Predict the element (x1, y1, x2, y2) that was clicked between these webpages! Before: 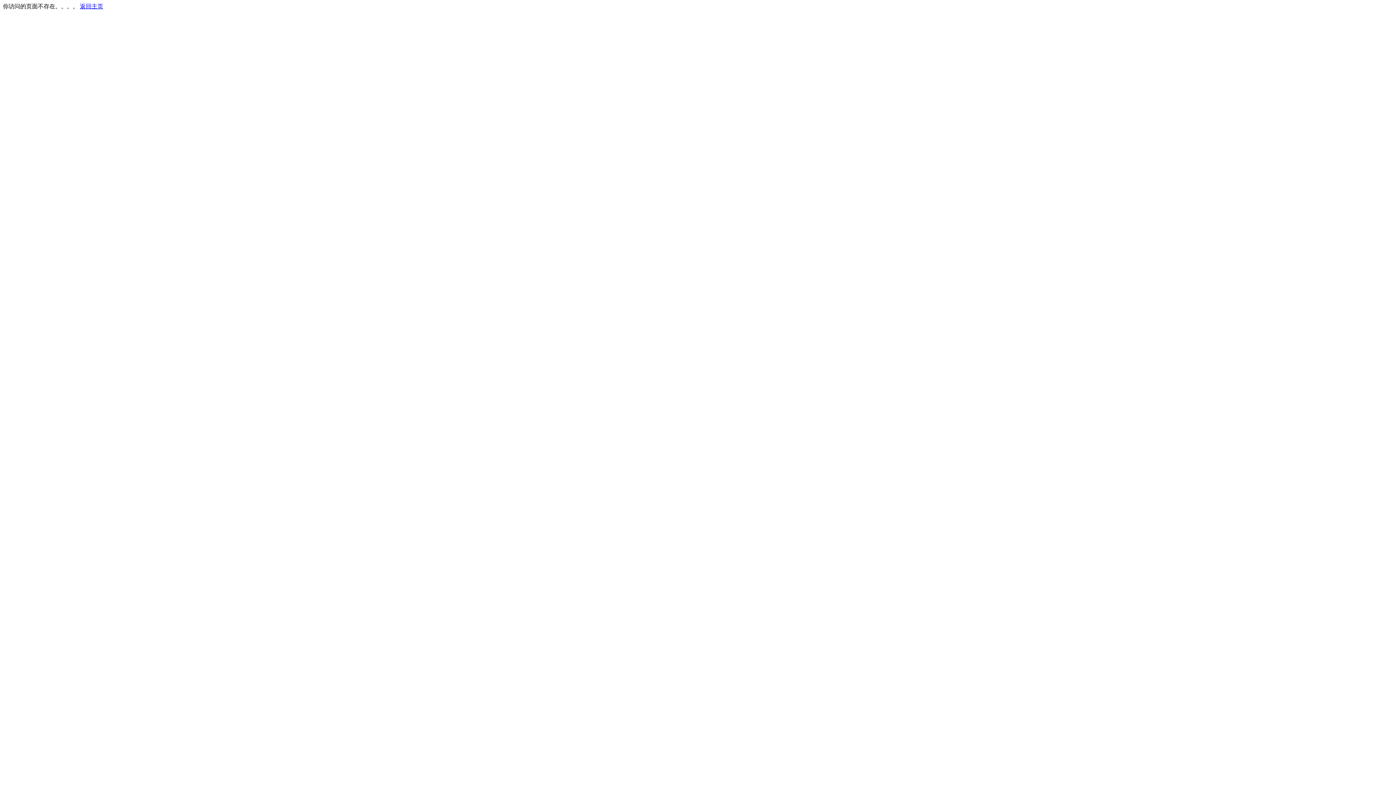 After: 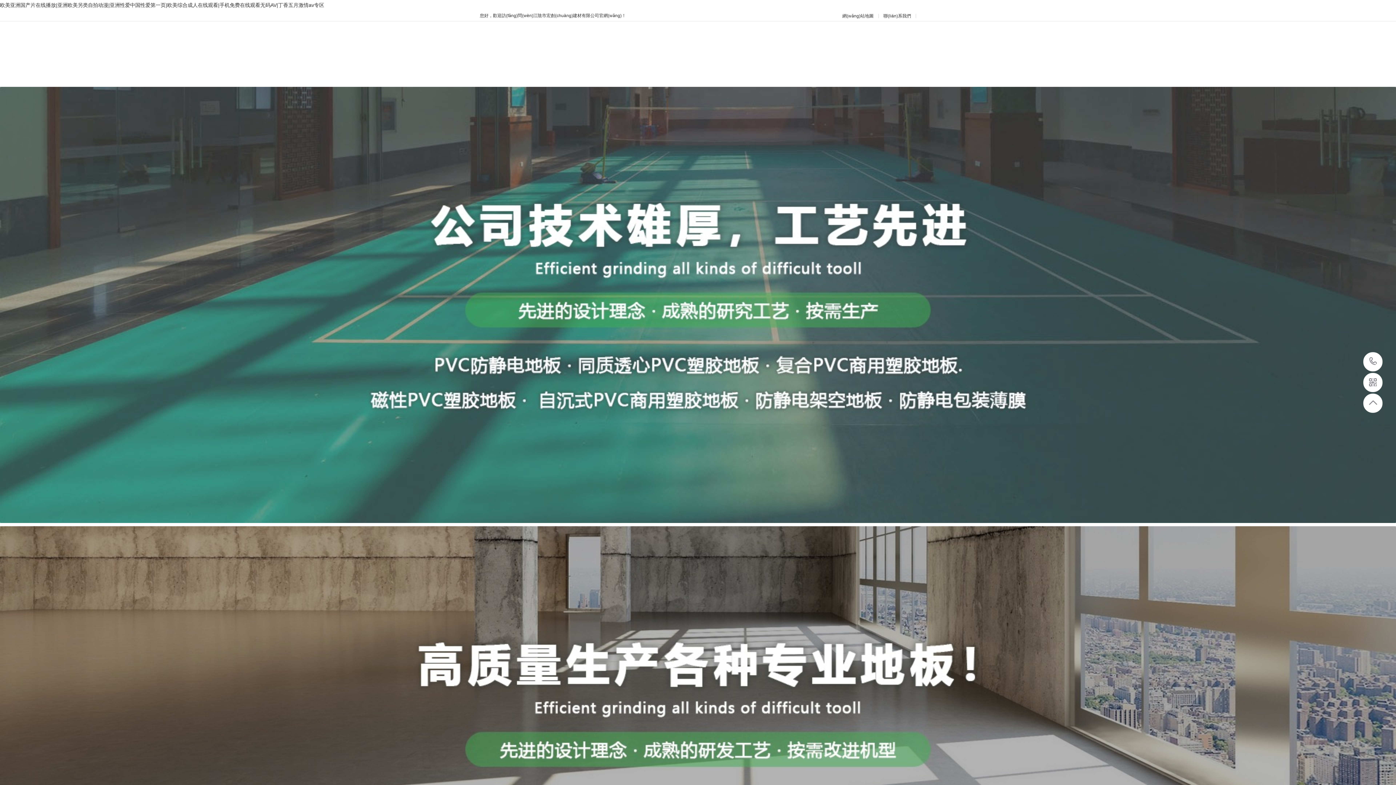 Action: label: 返回主页 bbox: (80, 3, 103, 9)